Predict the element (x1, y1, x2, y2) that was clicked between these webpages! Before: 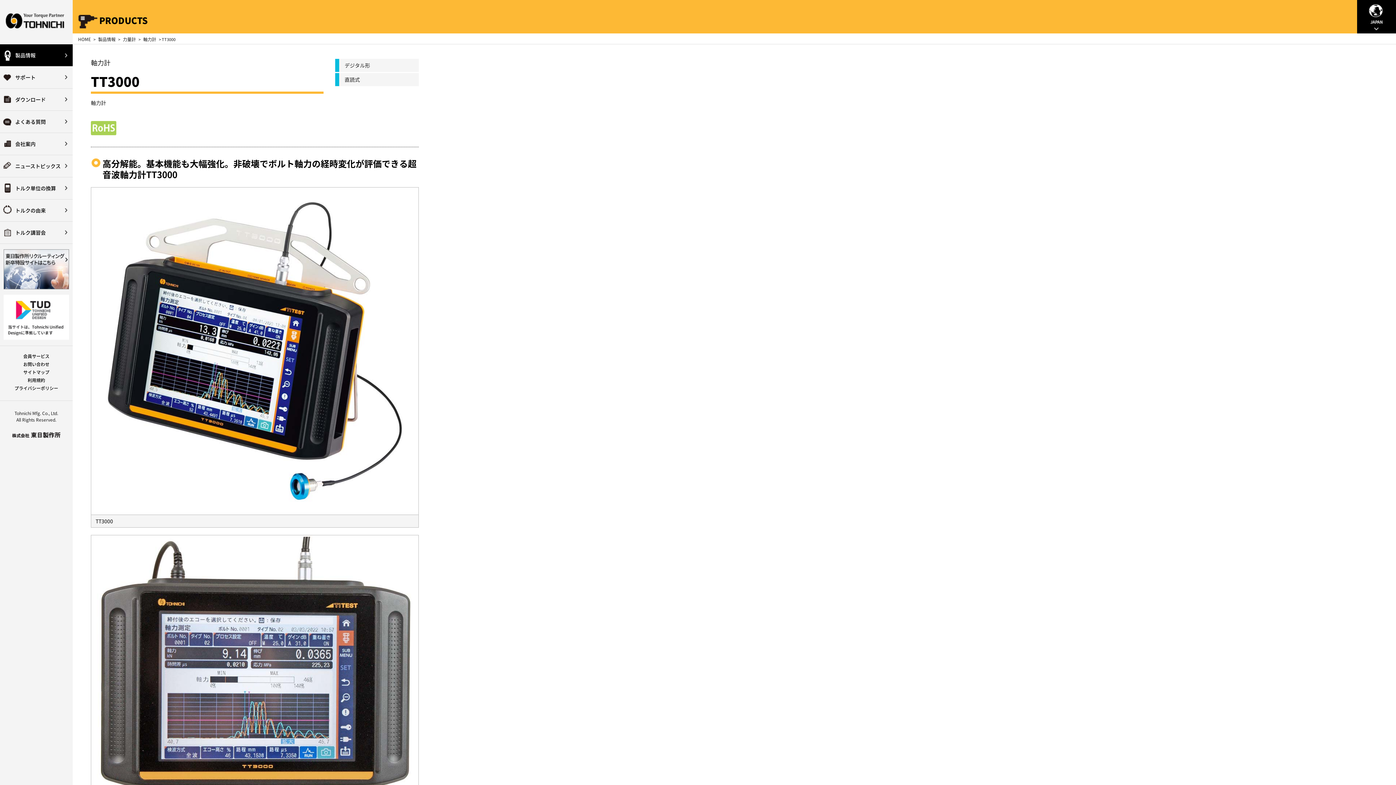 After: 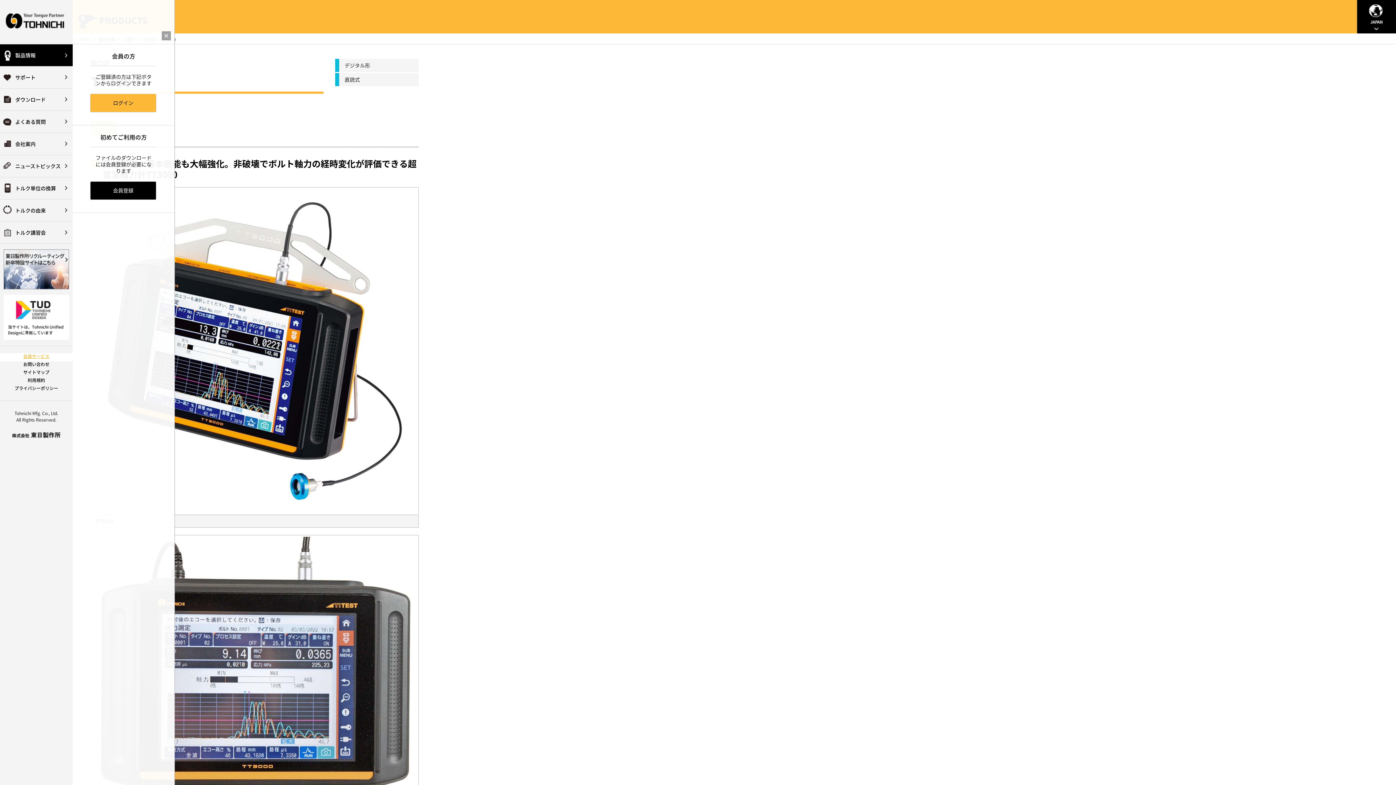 Action: bbox: (23, 353, 49, 359) label: 会員サービス